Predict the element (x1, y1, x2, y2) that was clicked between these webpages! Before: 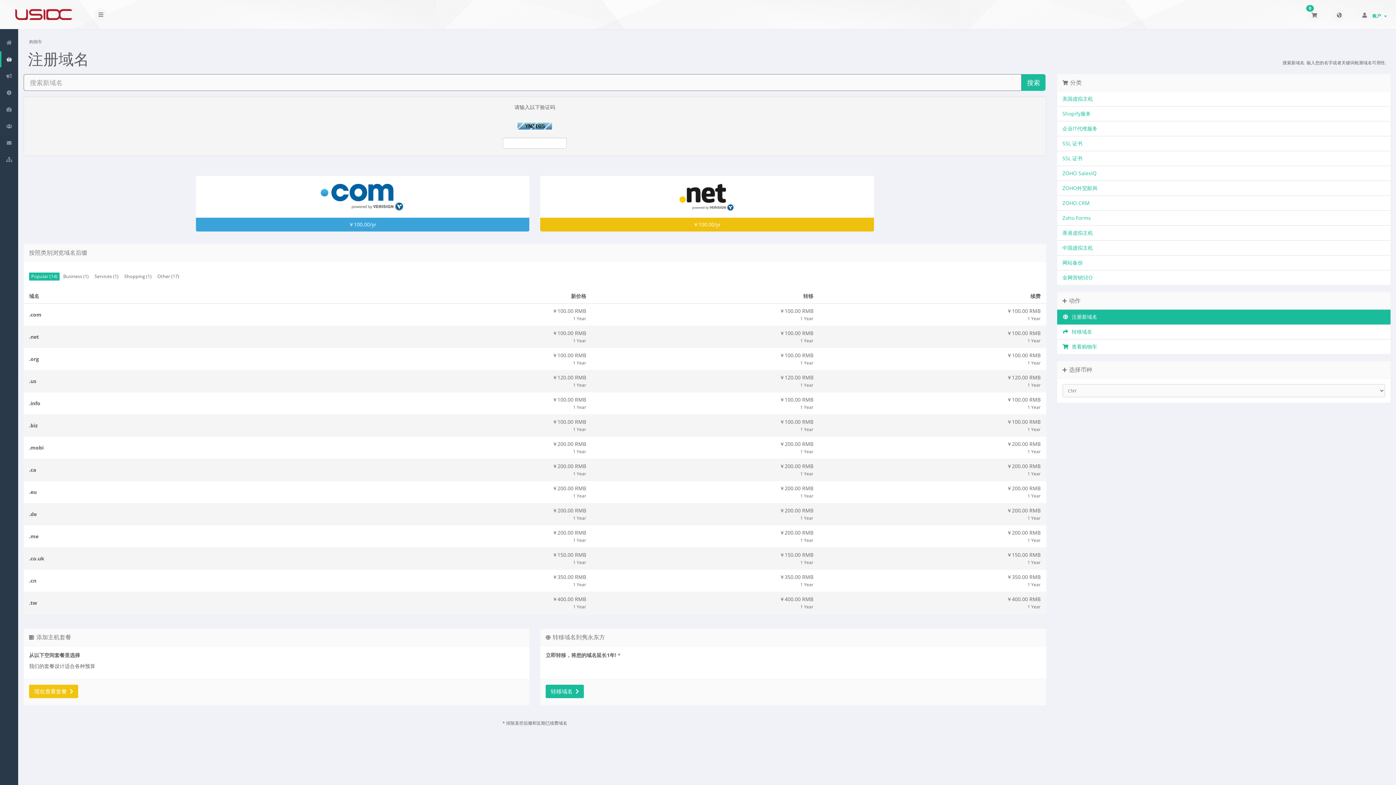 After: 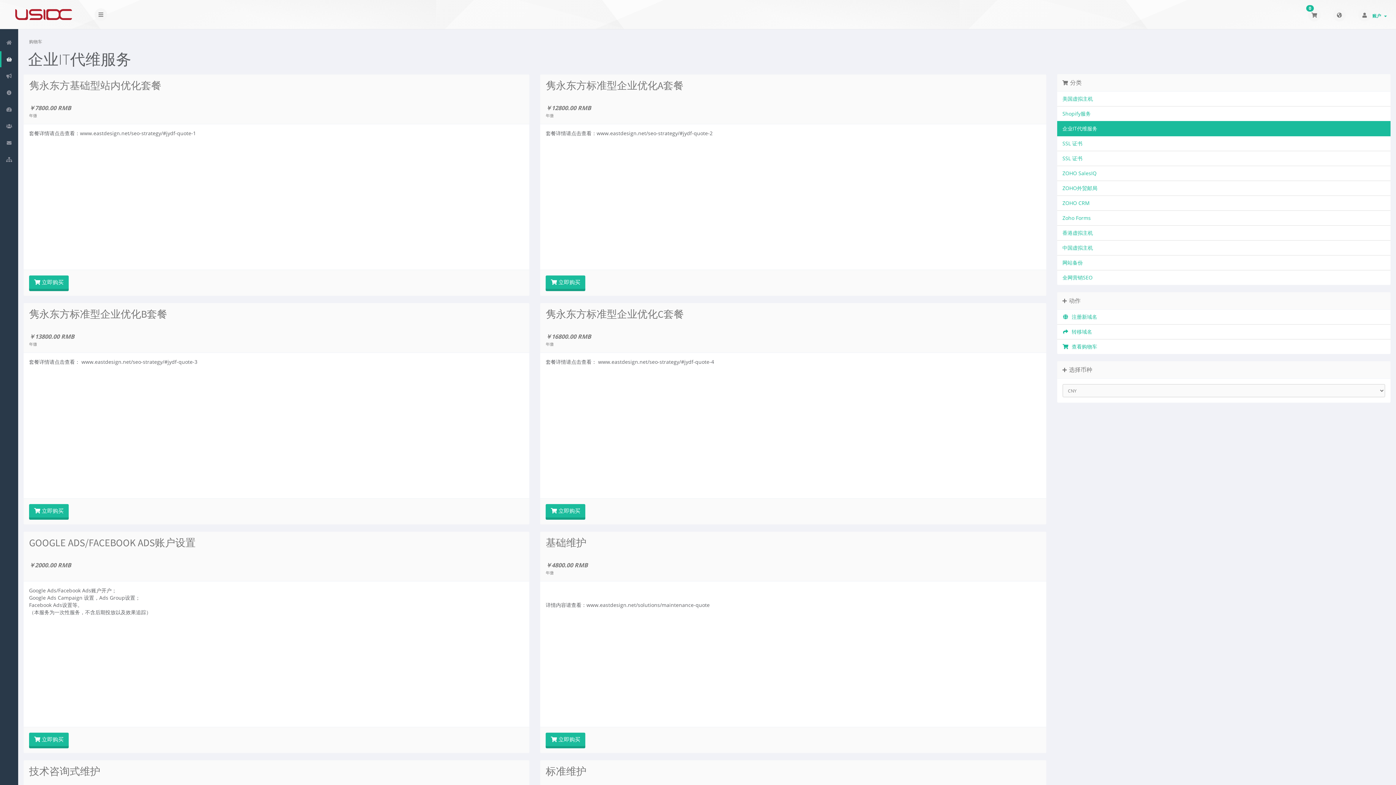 Action: bbox: (1057, 121, 1390, 136) label: 企业IT代维服务